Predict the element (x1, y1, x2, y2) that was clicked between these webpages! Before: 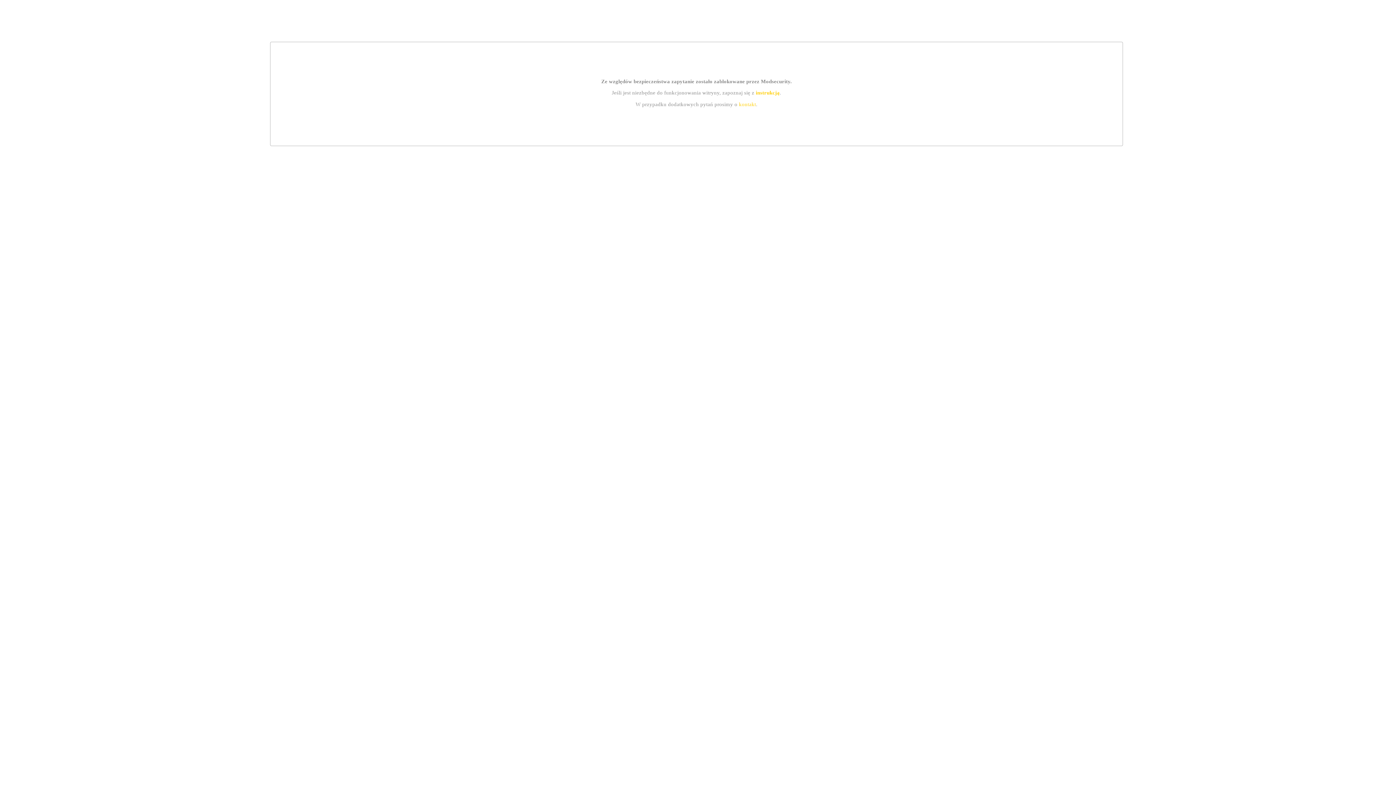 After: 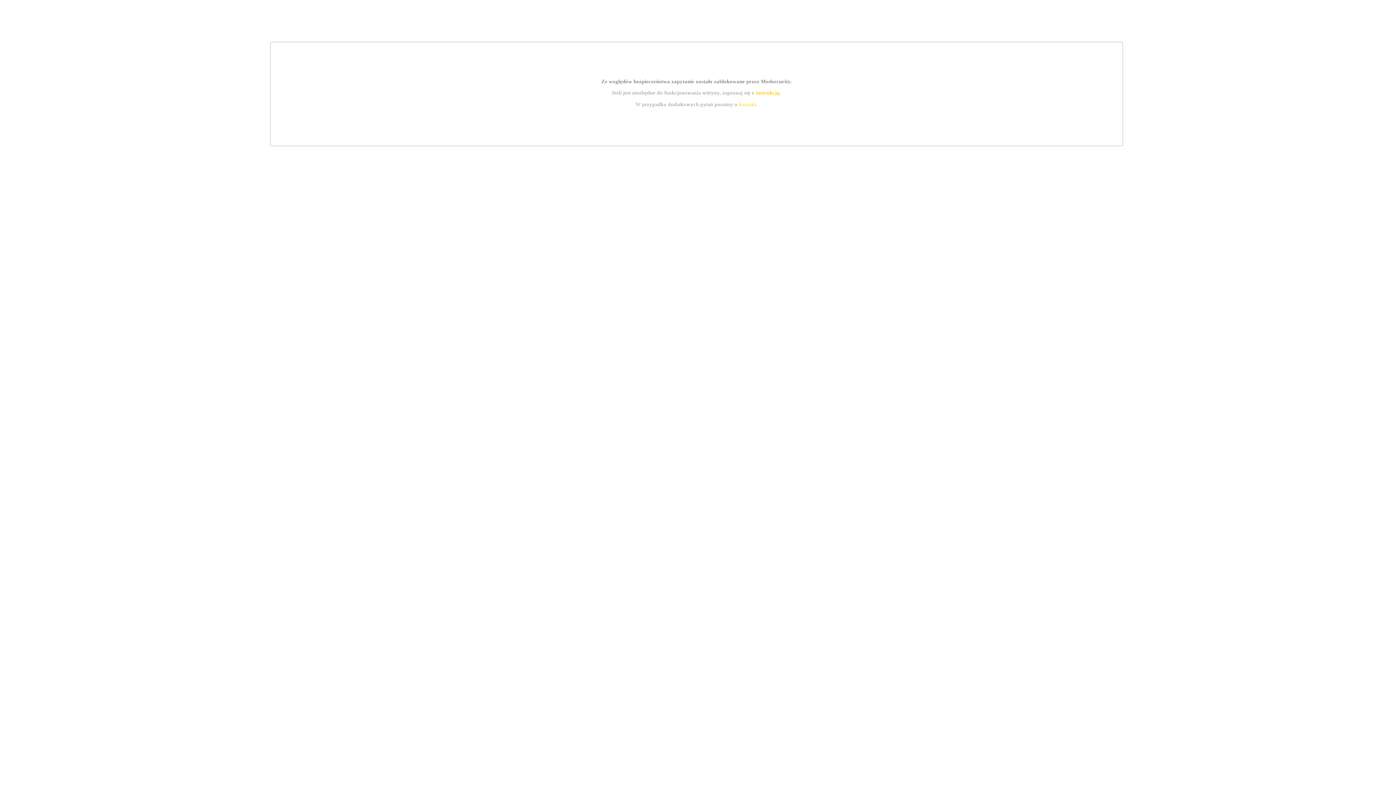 Action: bbox: (755, 89, 779, 95) label: instrukcją